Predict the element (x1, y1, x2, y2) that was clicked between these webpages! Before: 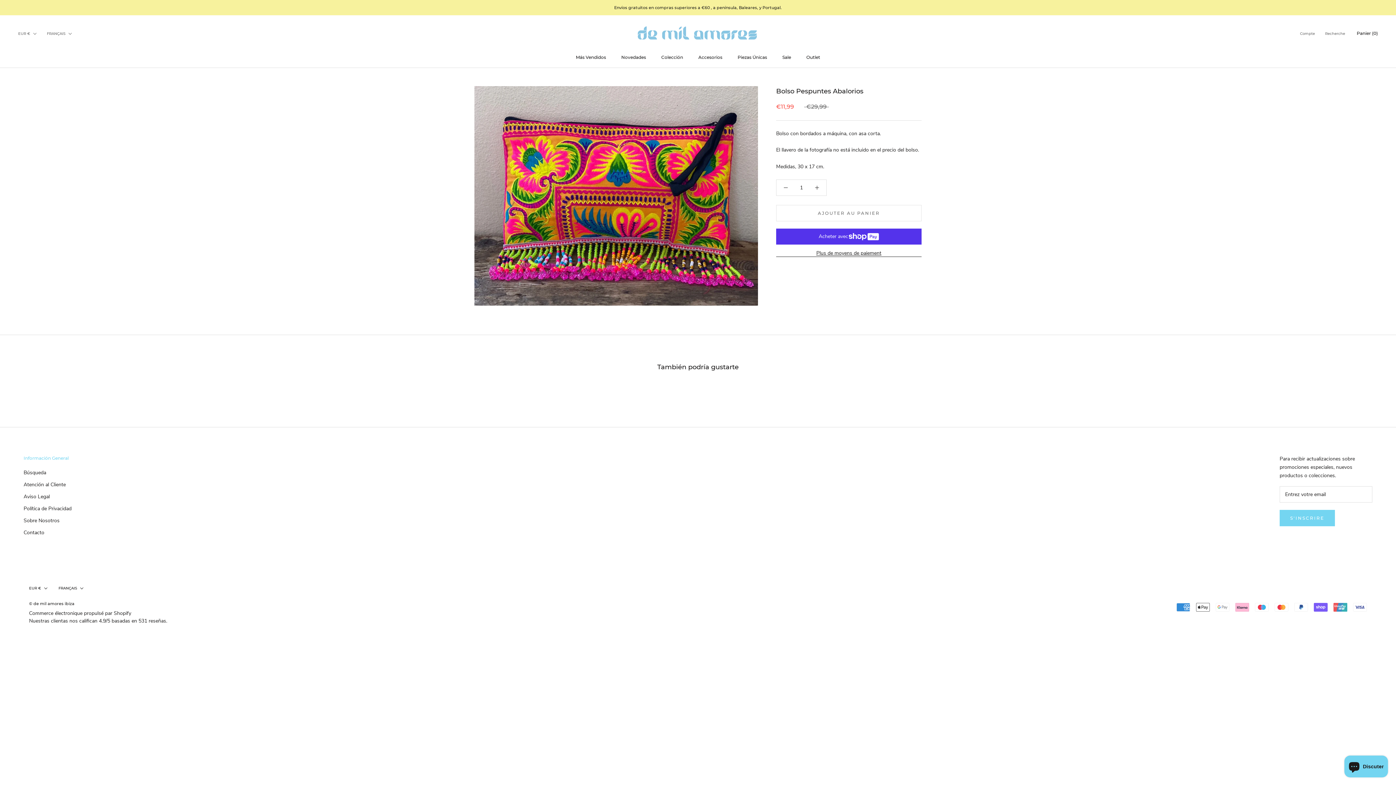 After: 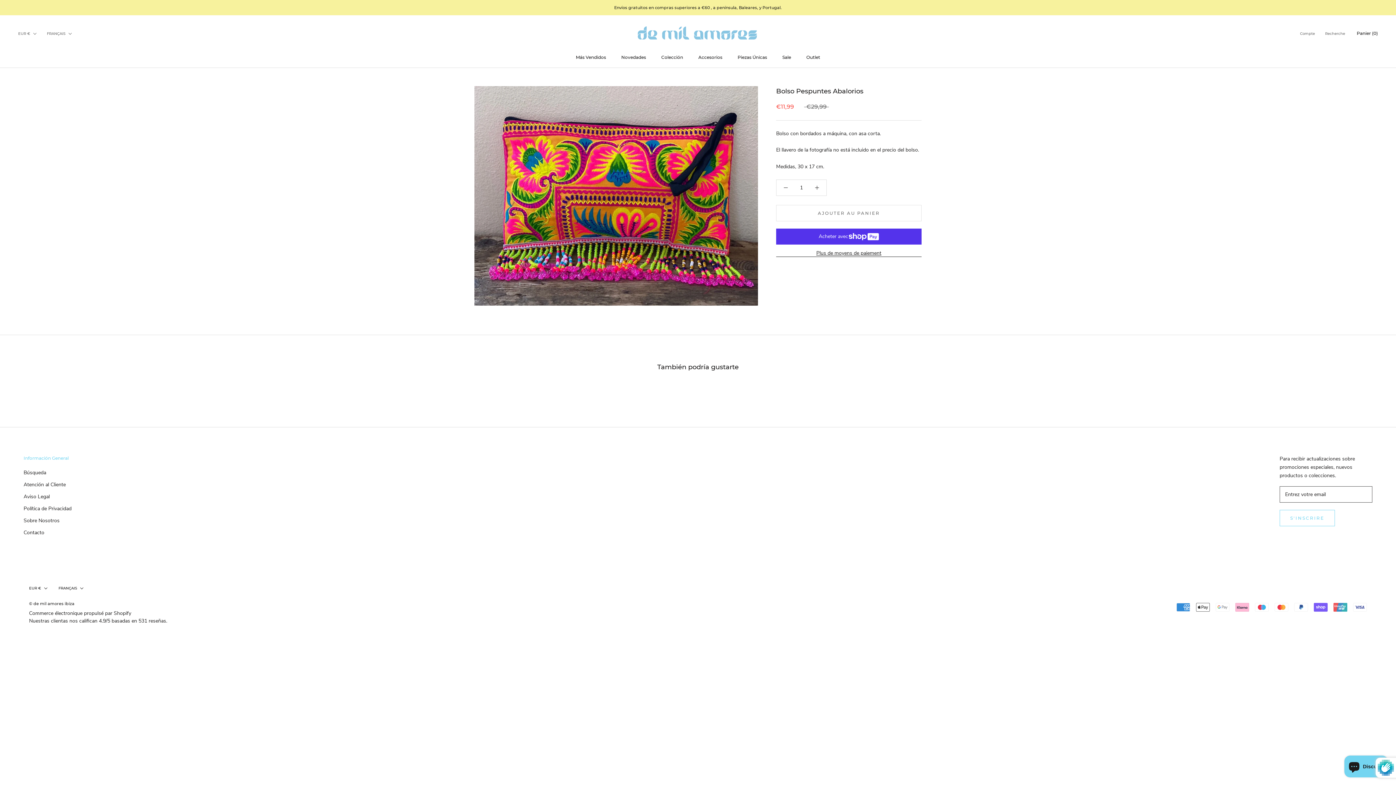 Action: label: S'INSCRIRE bbox: (1280, 510, 1335, 526)